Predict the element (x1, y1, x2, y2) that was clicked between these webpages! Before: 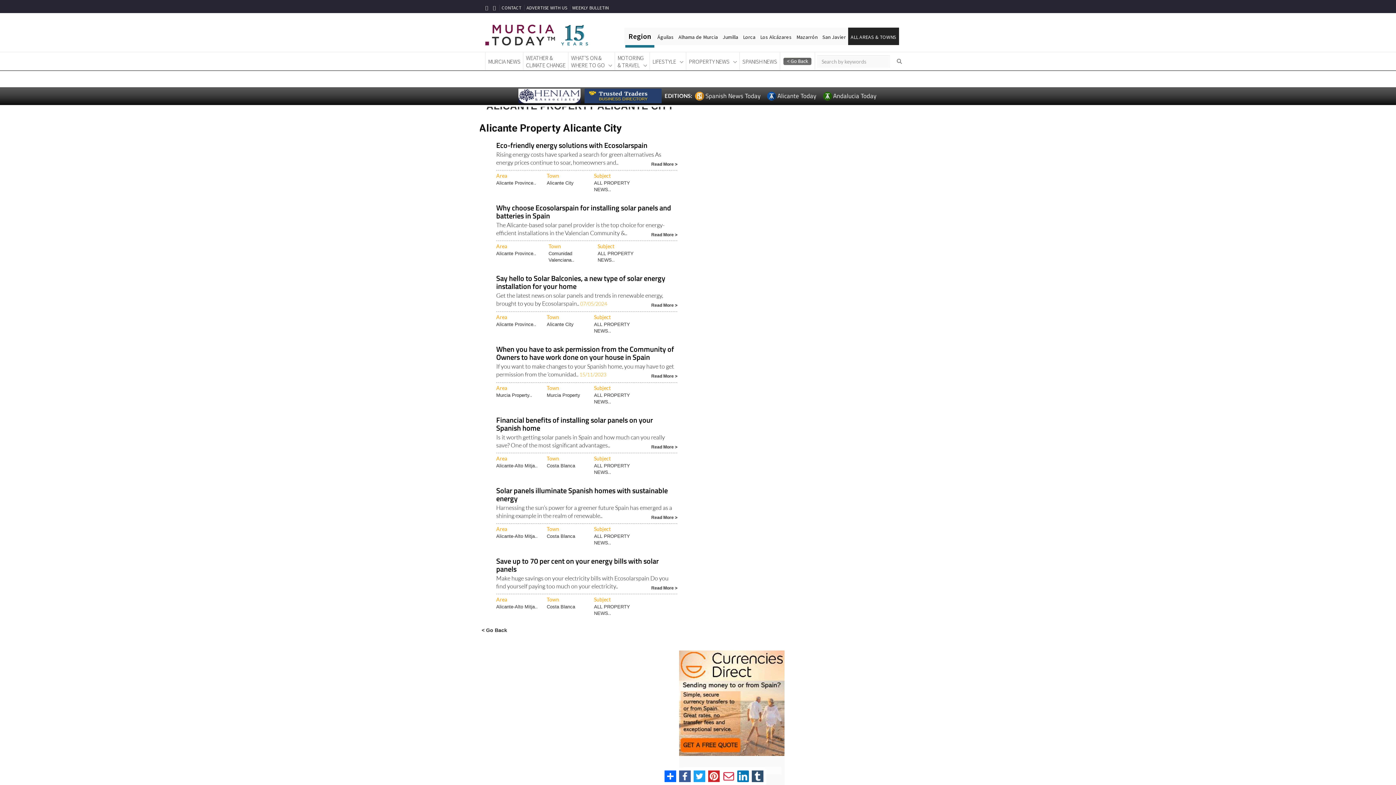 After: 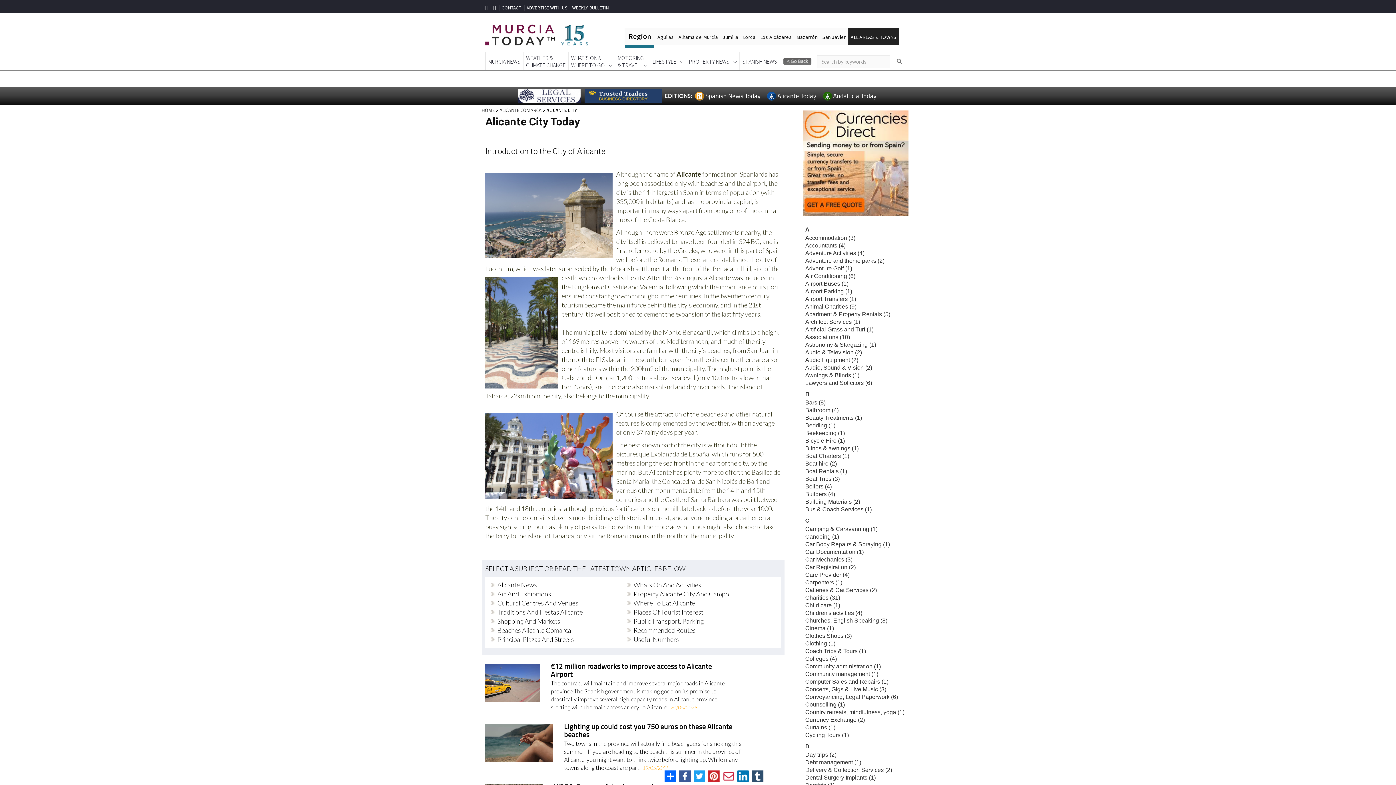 Action: bbox: (546, 180, 573, 185) label: Alicante City